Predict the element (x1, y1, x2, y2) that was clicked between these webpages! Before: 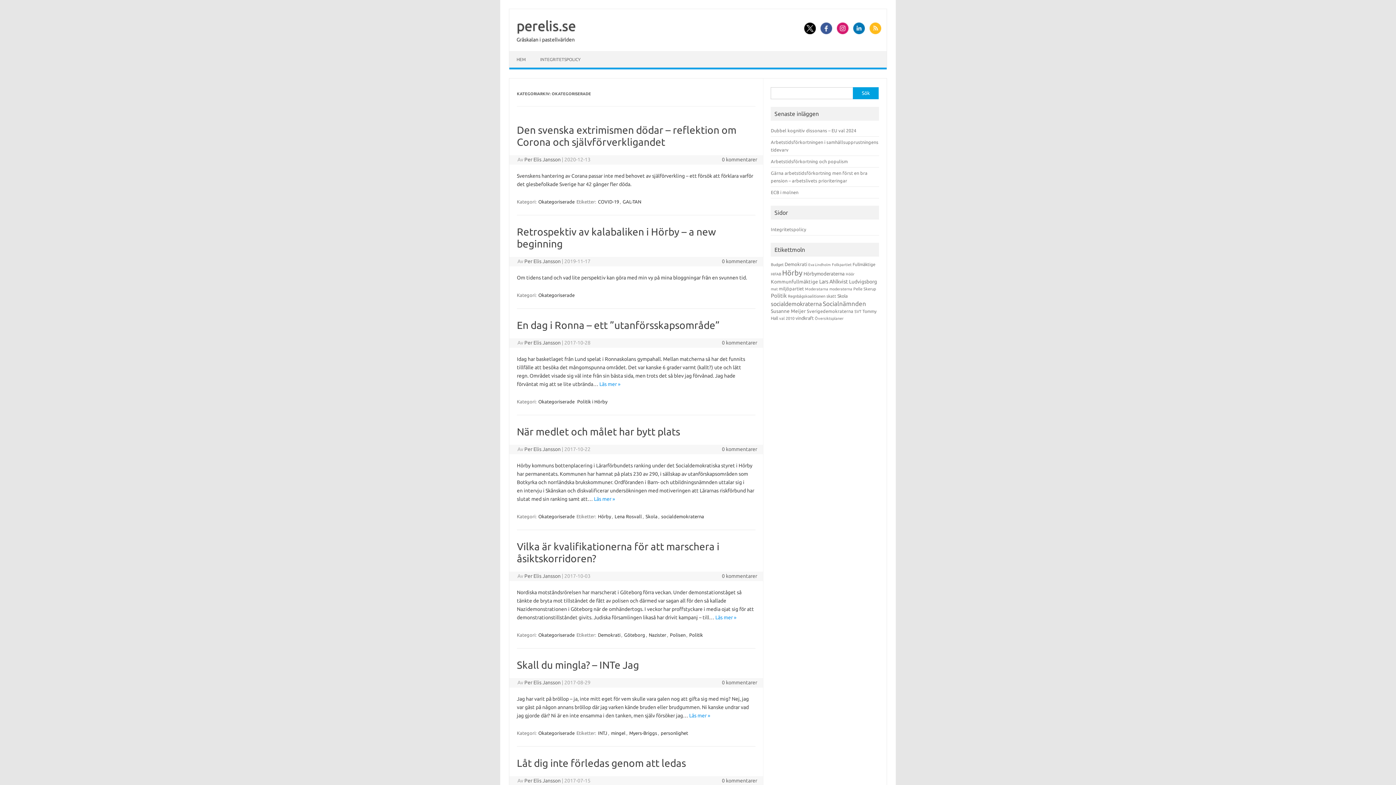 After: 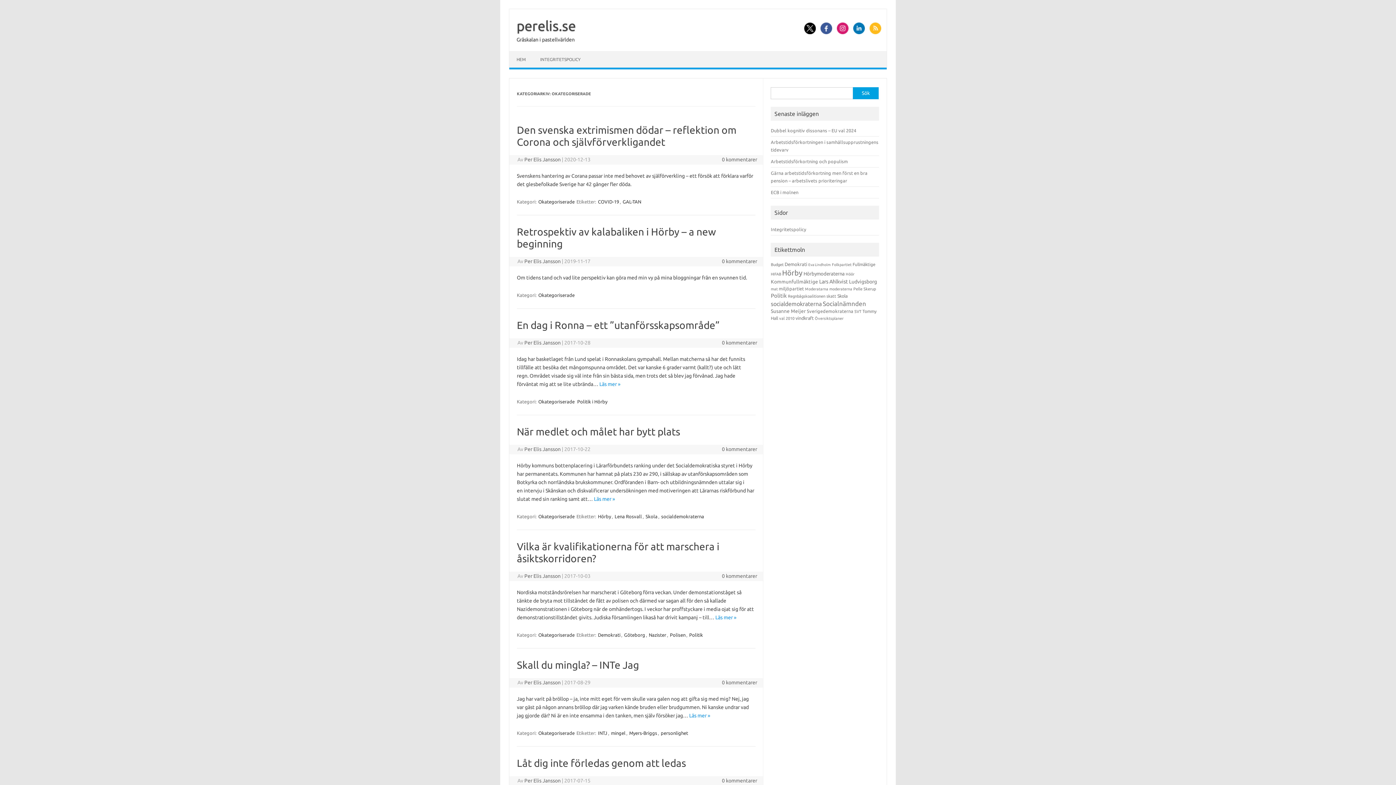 Action: bbox: (537, 198, 575, 205) label: Okategoriserade